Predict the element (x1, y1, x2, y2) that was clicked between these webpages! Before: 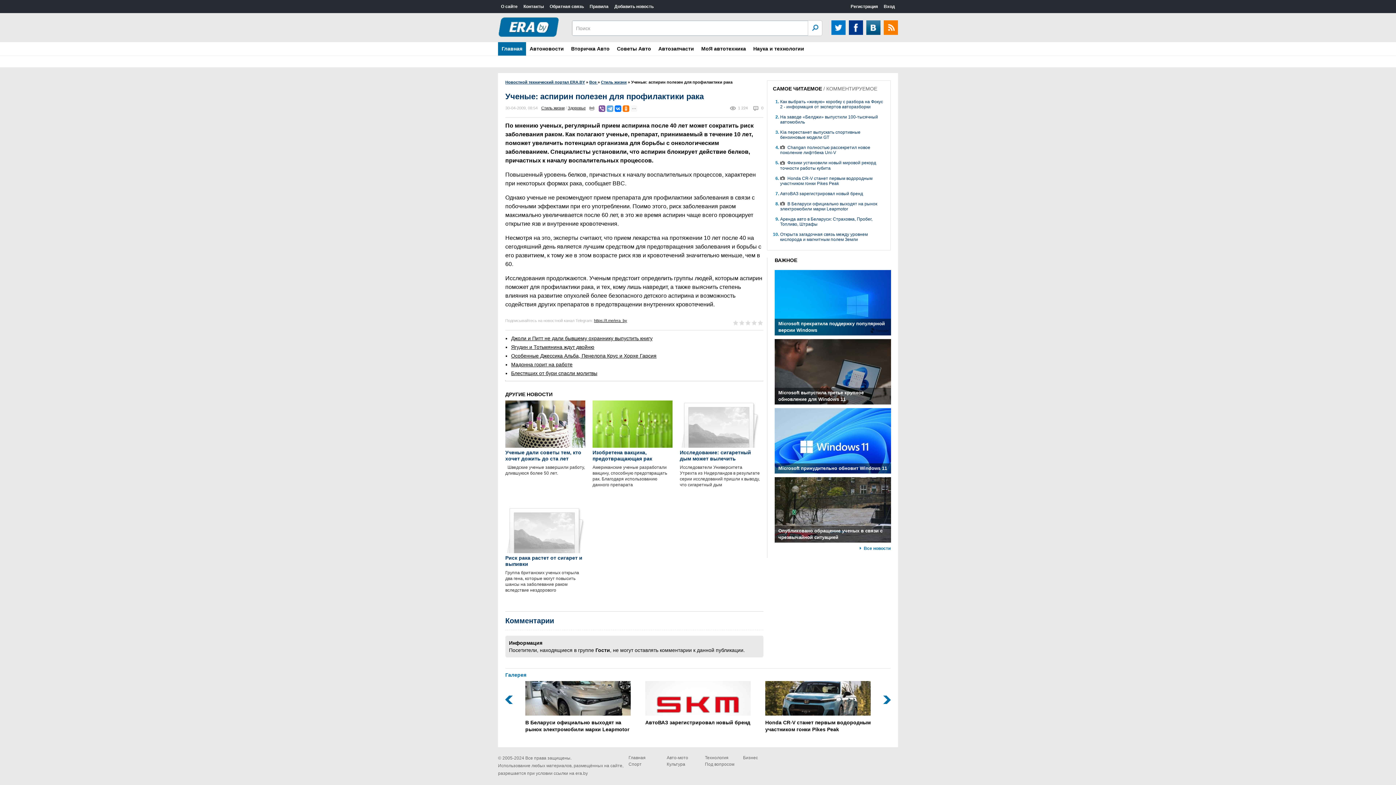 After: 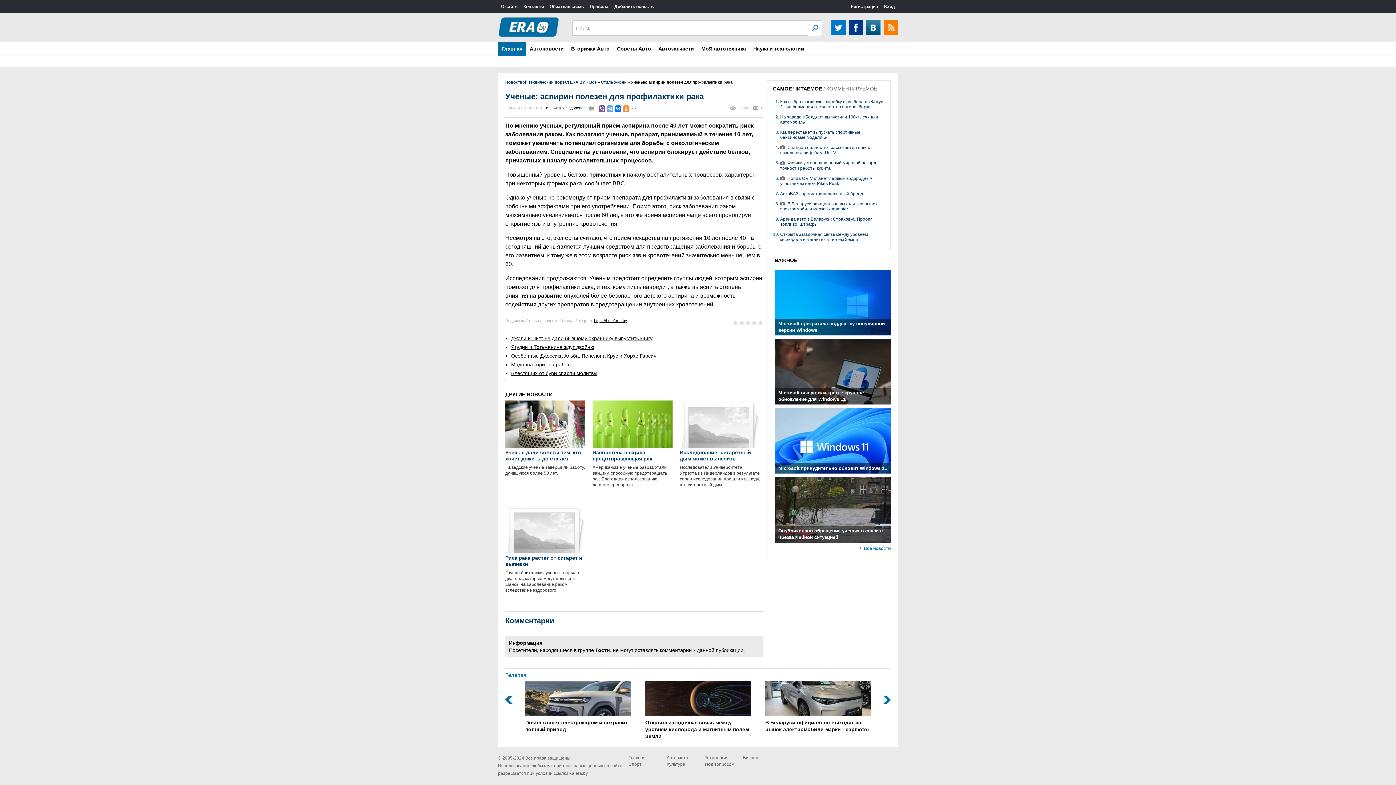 Action: bbox: (622, 105, 629, 112)